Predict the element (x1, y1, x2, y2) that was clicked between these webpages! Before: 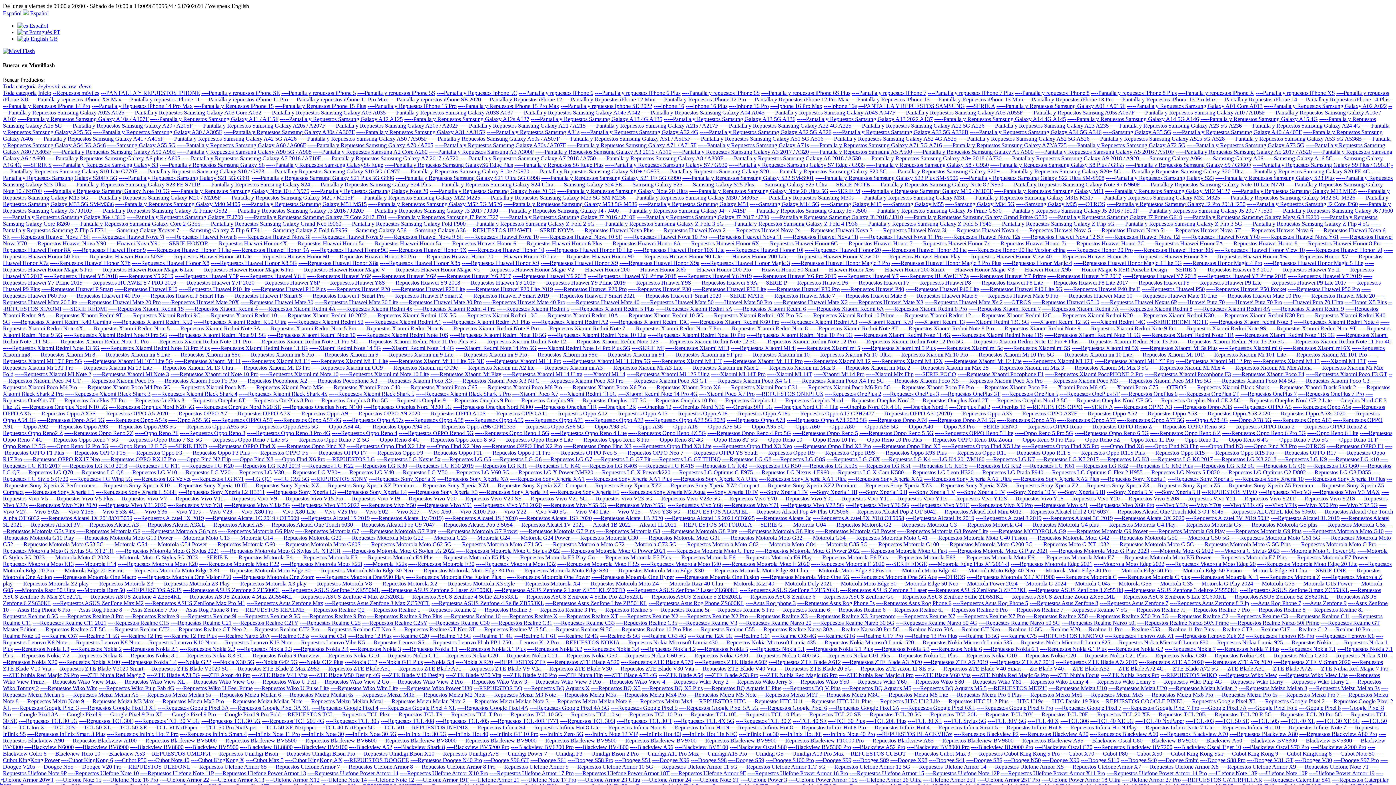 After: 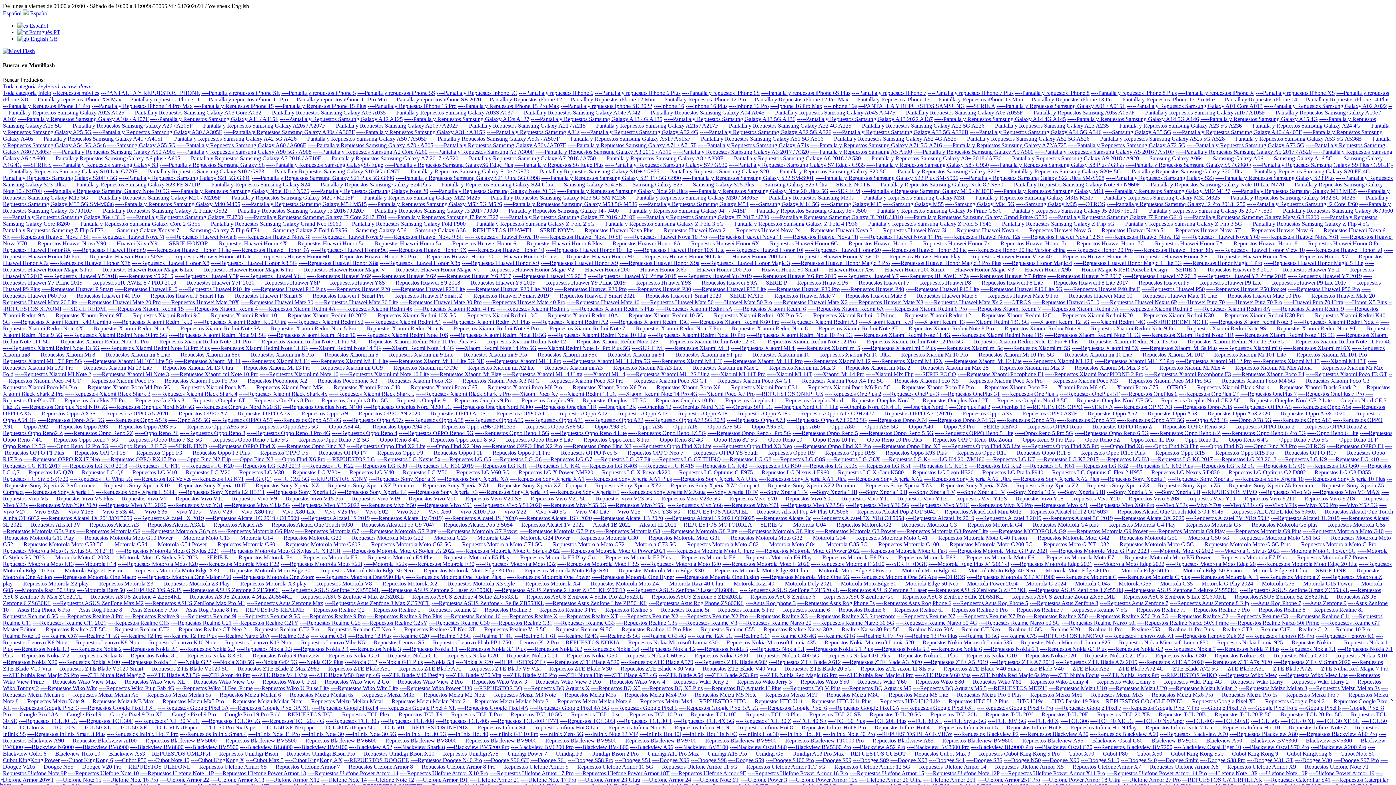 Action: bbox: (220, 567, 310, 573) label: -----Repuestos Motorola Moto Edge 30